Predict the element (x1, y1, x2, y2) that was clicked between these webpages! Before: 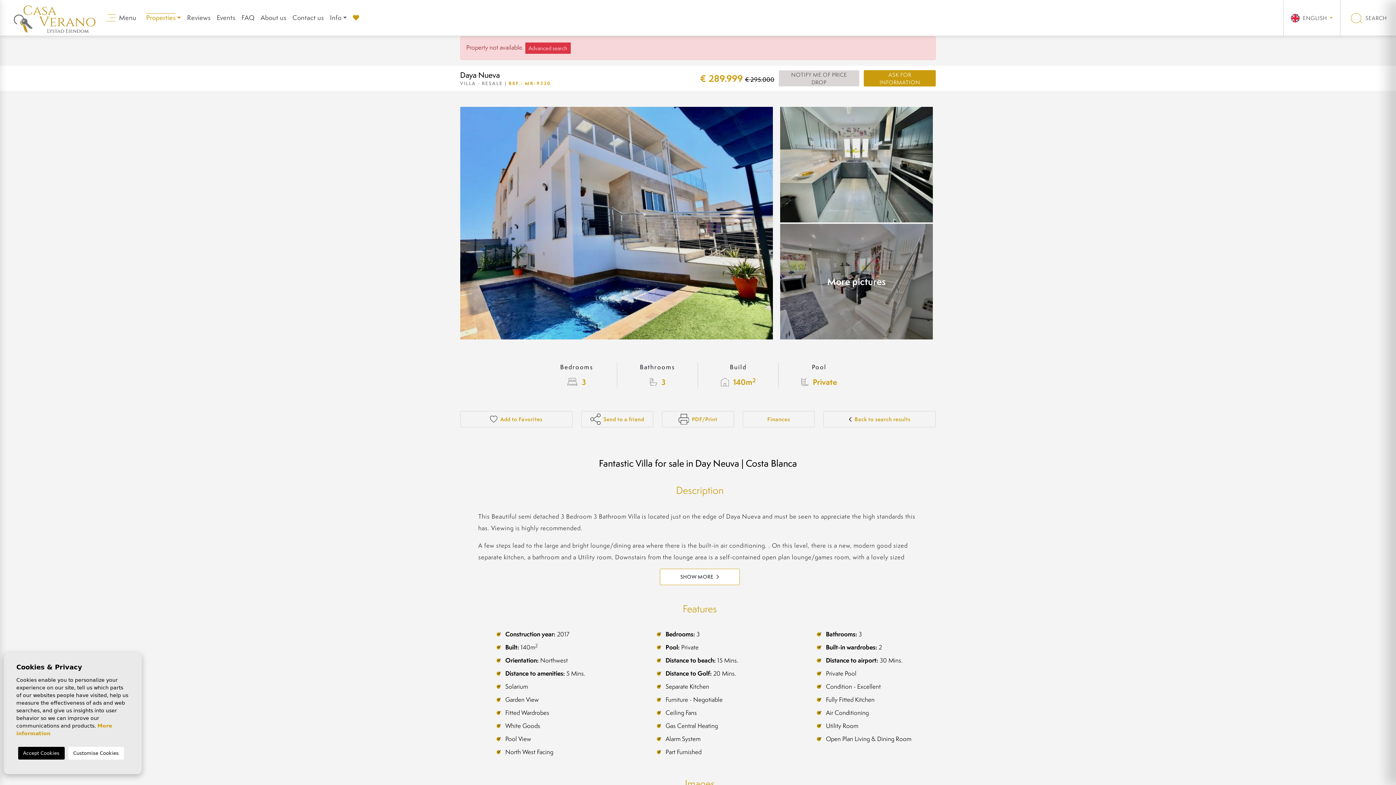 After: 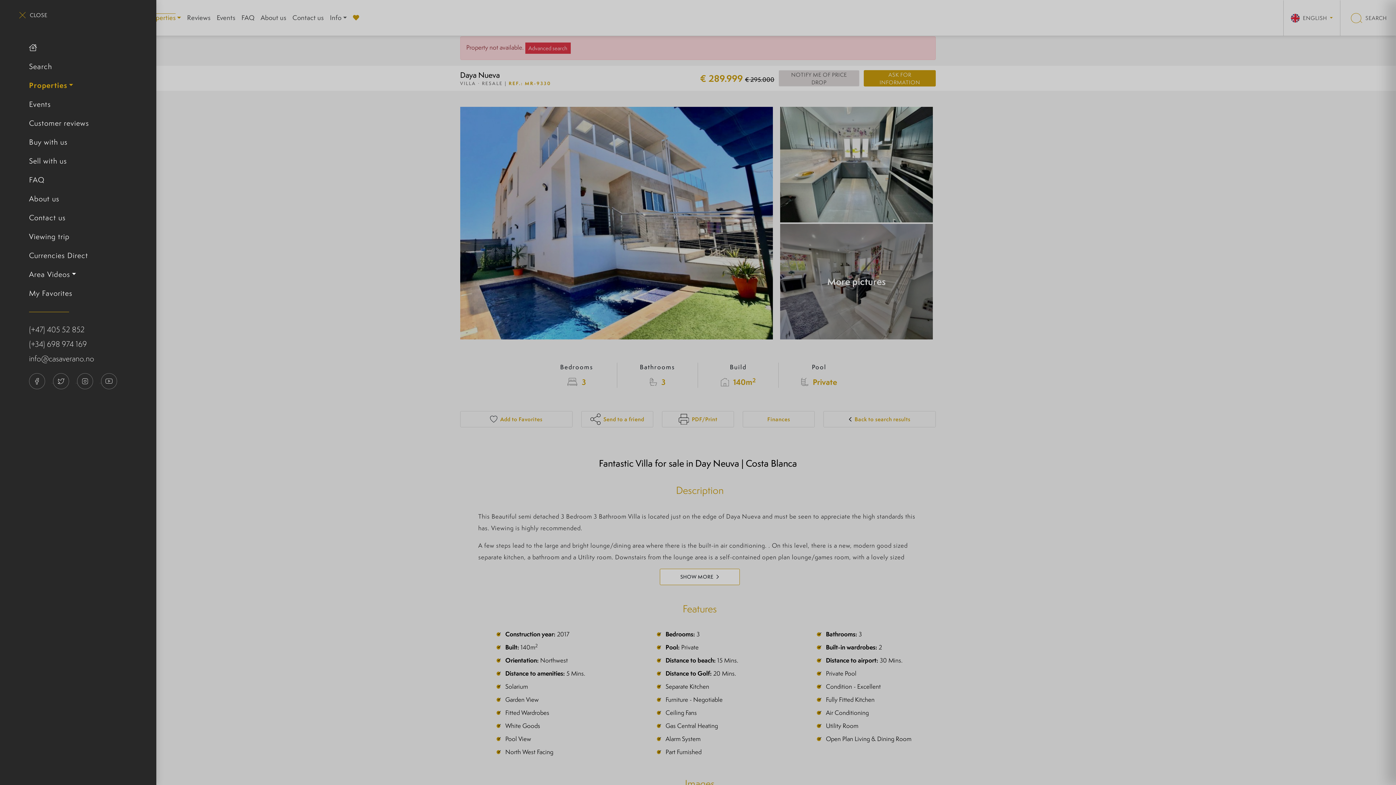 Action: bbox: (106, 13, 136, 21) label:  Menu